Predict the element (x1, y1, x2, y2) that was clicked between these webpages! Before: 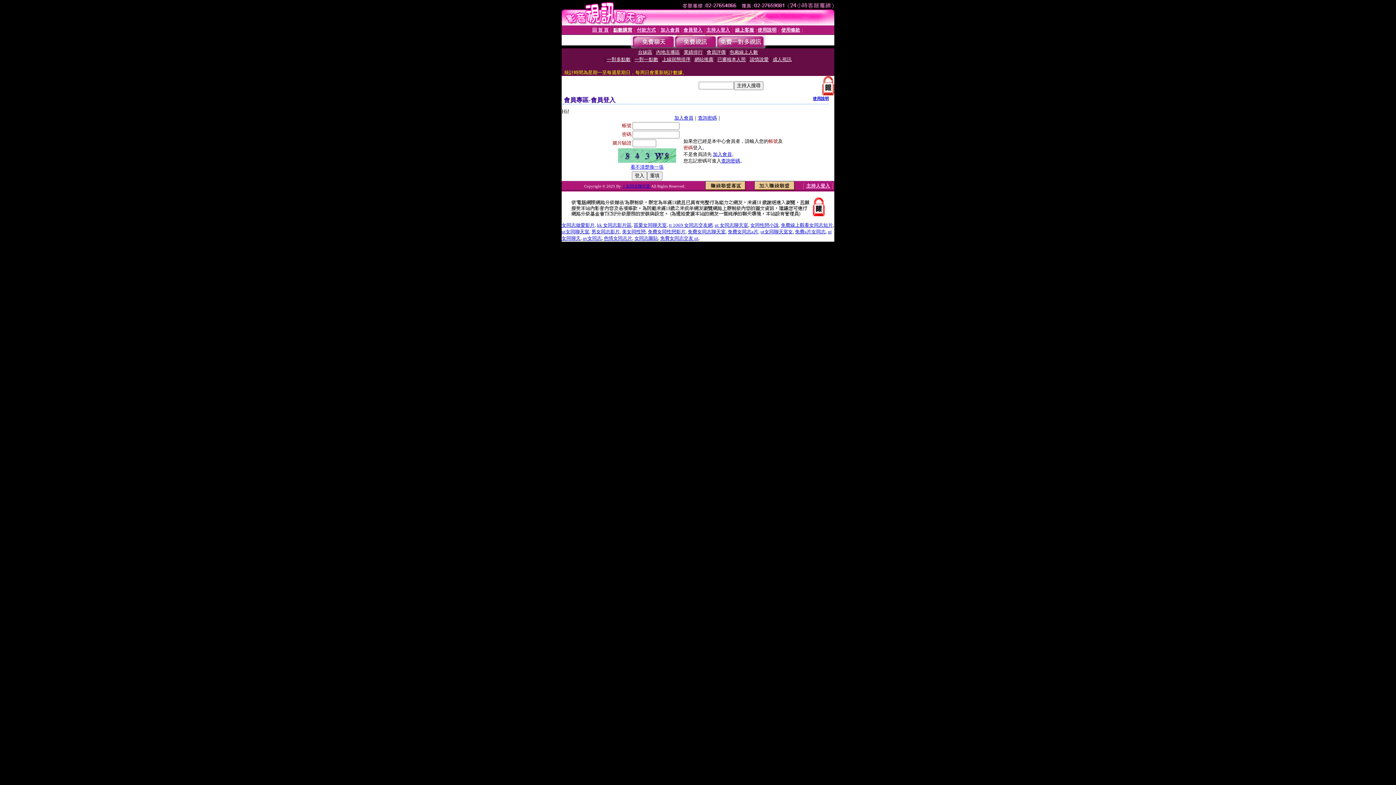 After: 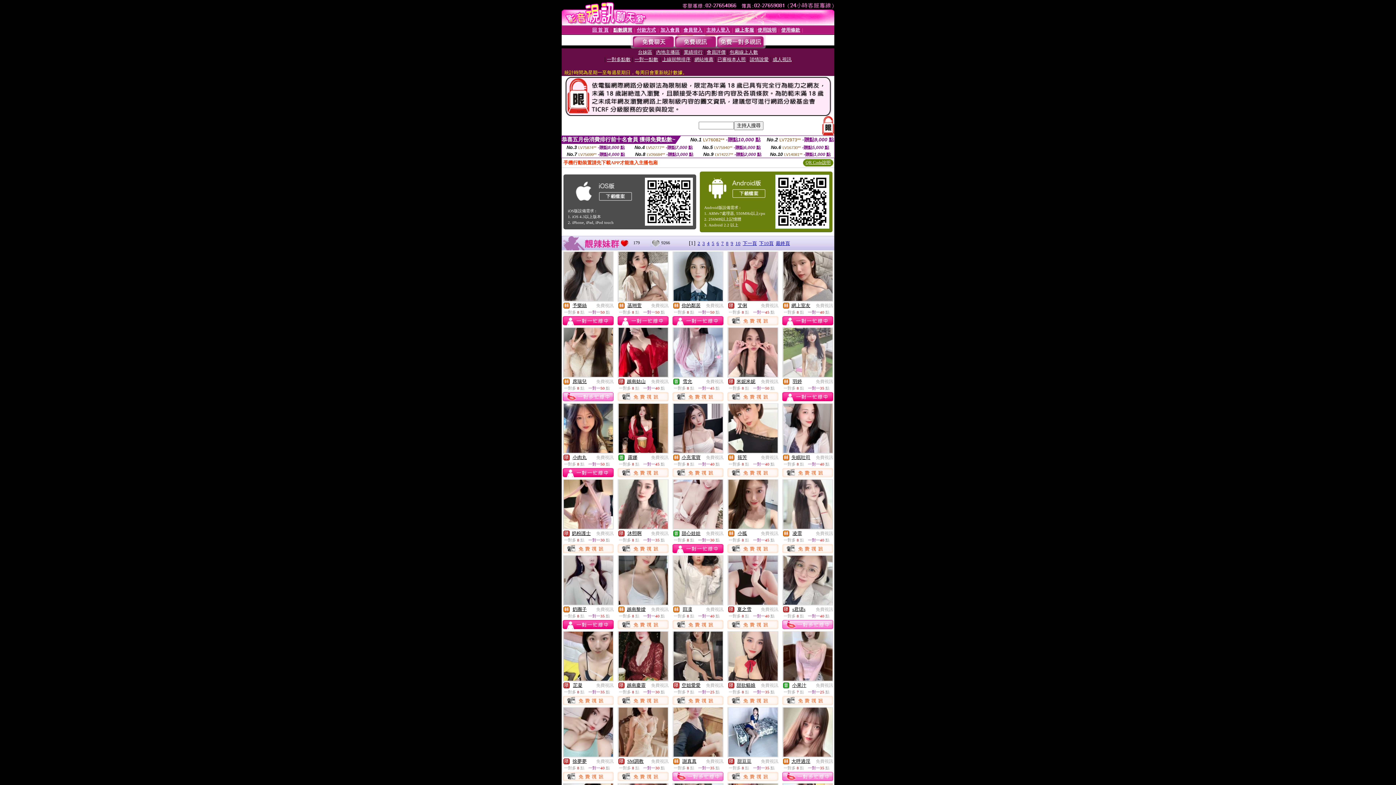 Action: bbox: (674, 43, 716, 49)